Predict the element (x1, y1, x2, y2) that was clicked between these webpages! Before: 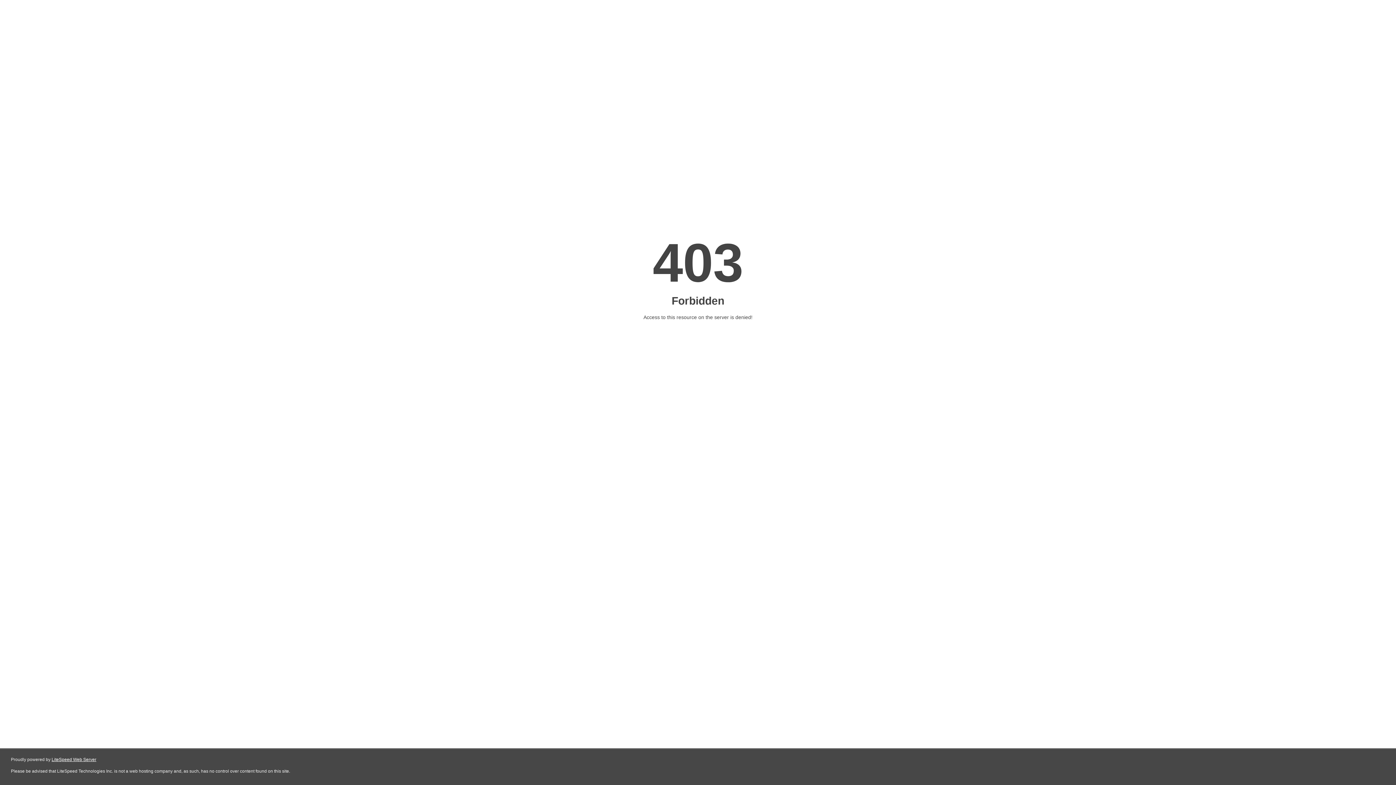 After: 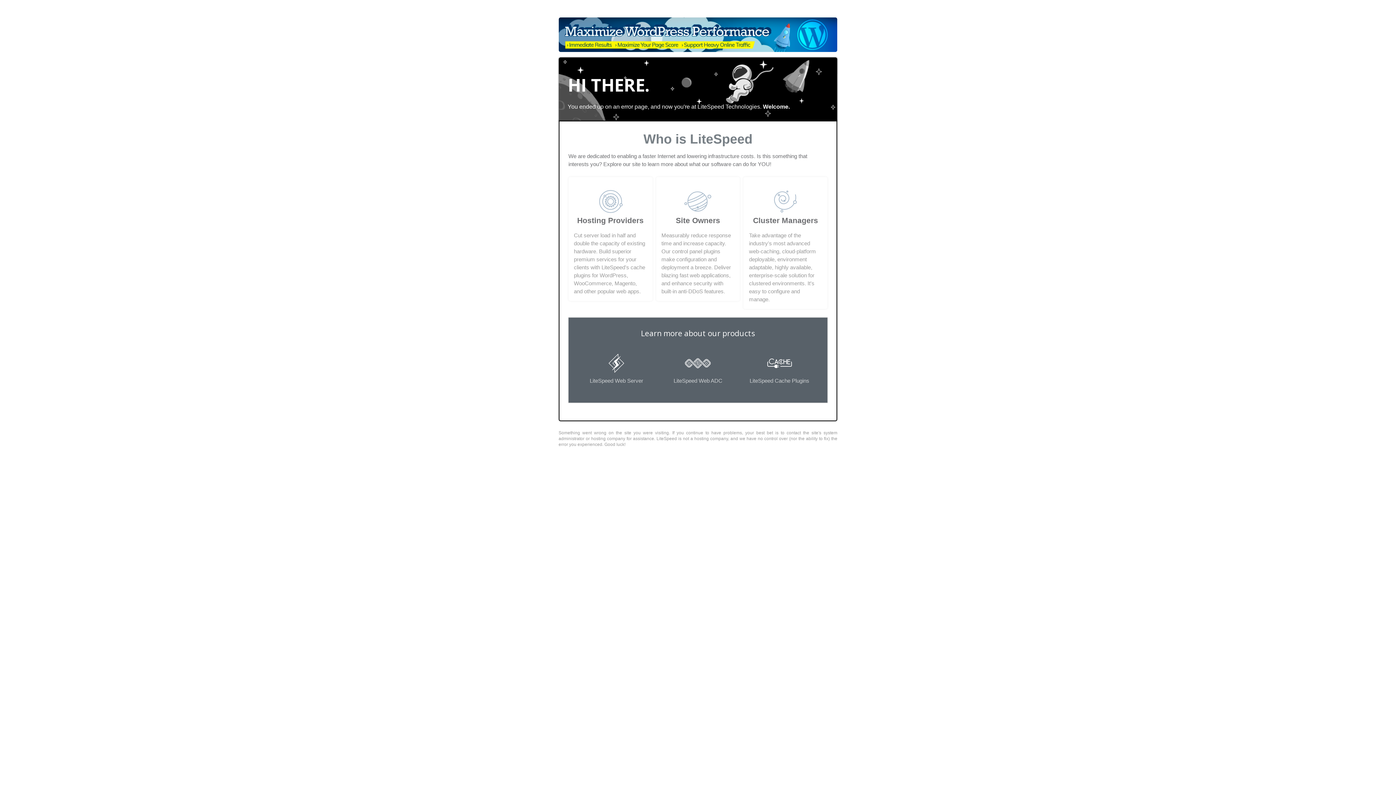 Action: bbox: (51, 757, 96, 762) label: LiteSpeed Web Server